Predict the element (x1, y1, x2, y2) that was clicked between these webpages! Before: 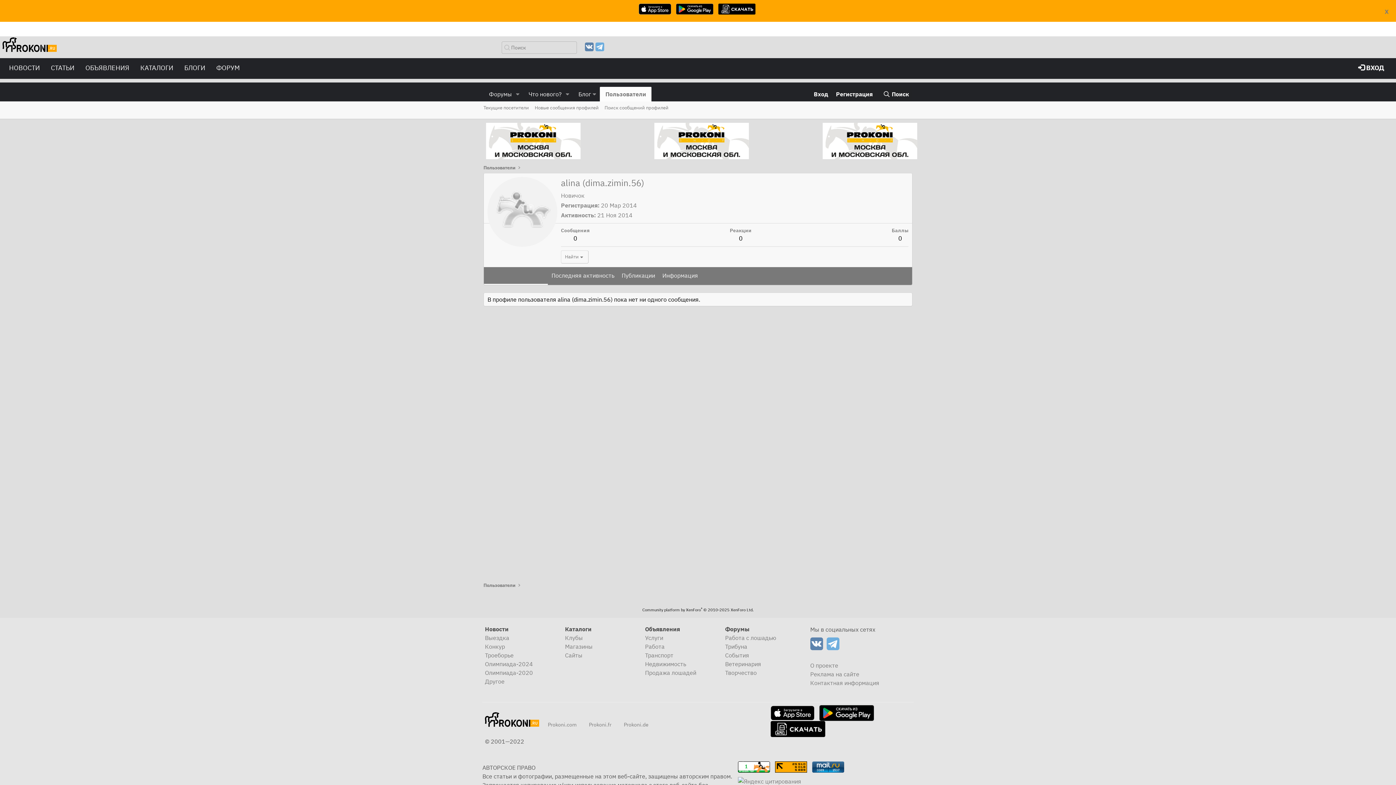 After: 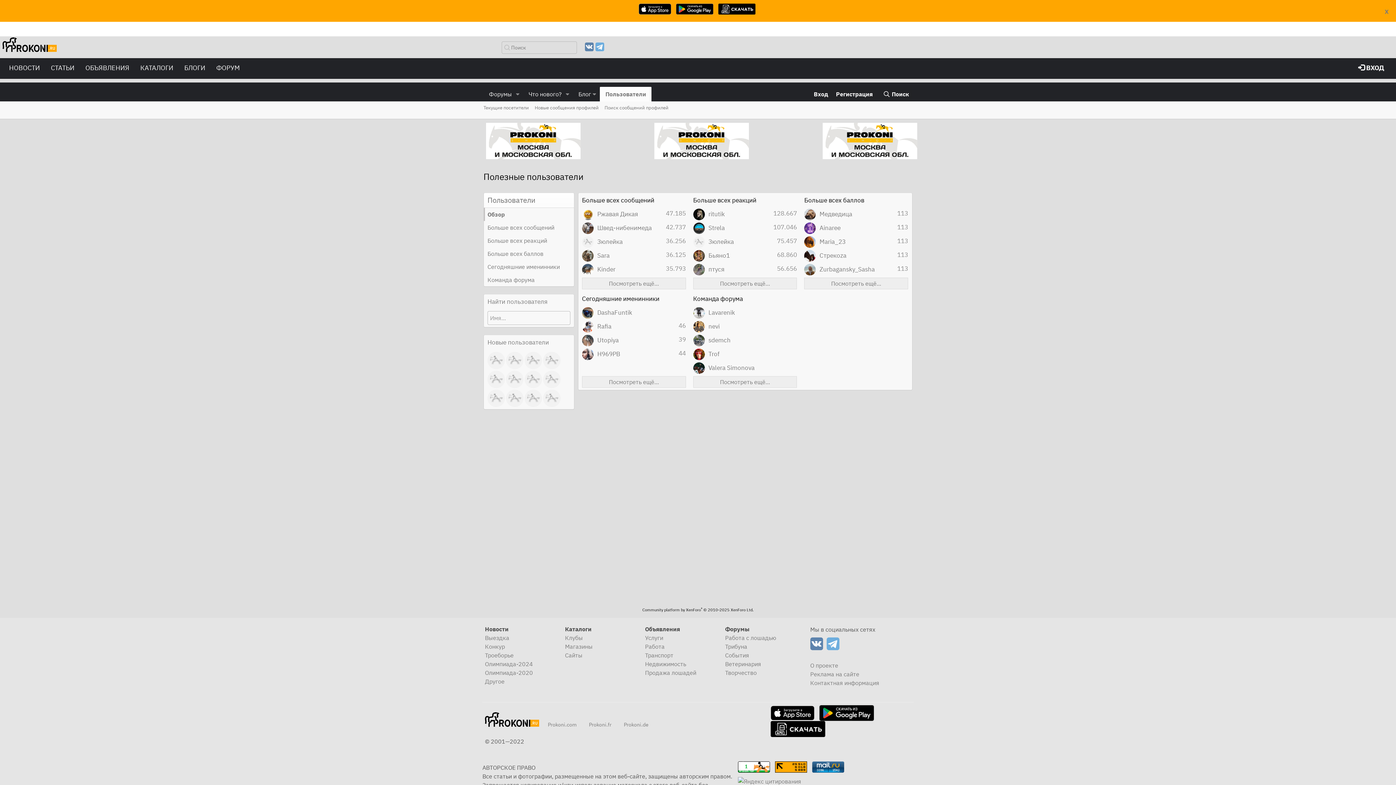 Action: label: Пользователи bbox: (481, 581, 517, 590)